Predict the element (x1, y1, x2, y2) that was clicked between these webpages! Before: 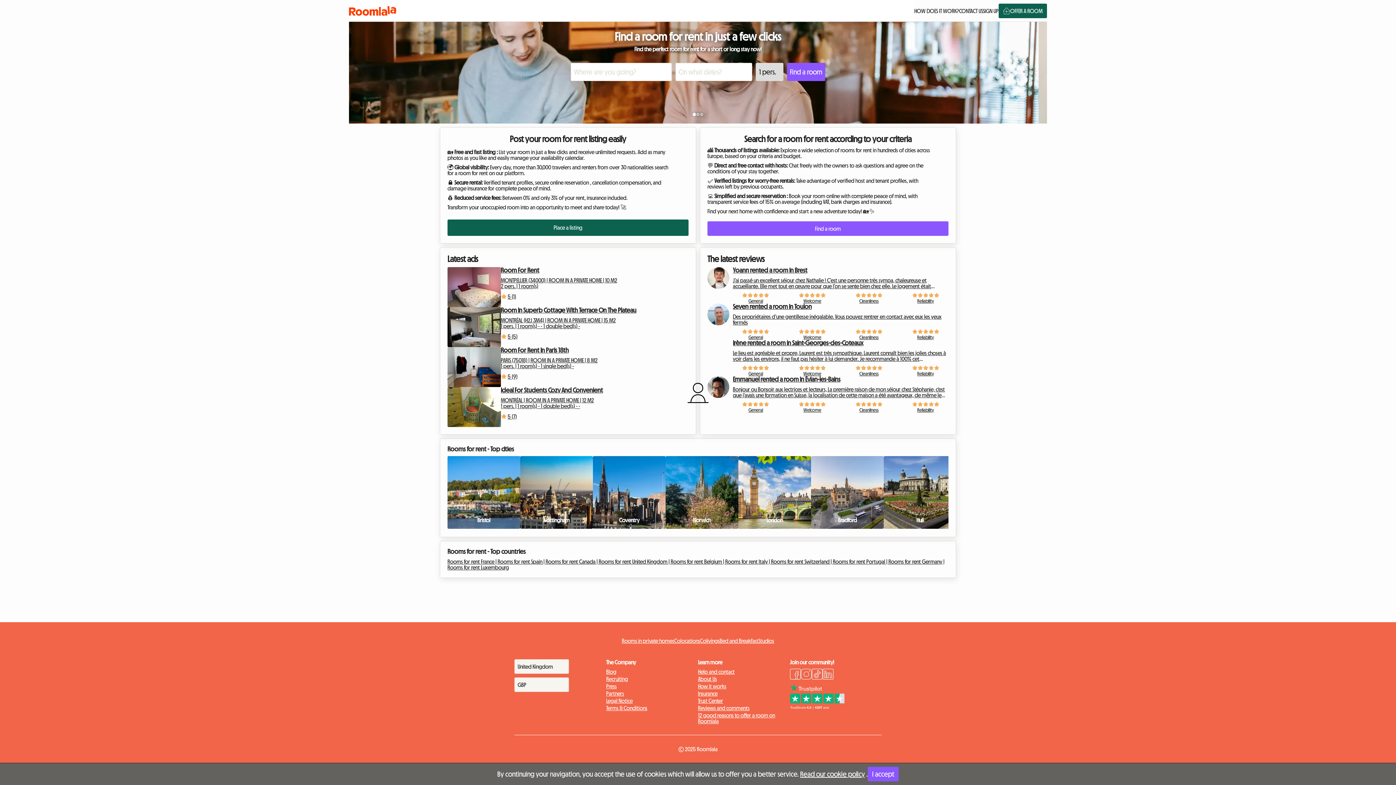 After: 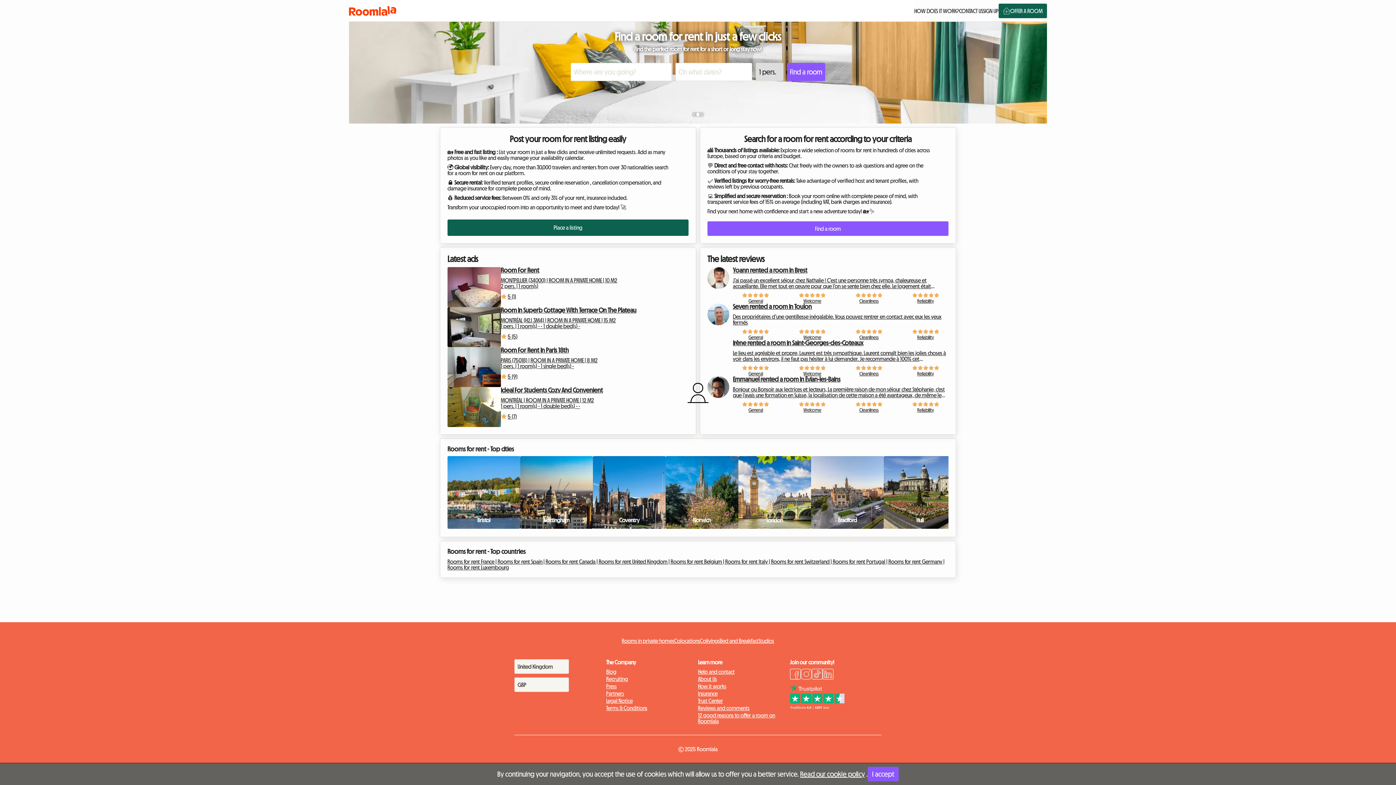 Action: label: Trustpilot bbox: (790, 704, 844, 710)